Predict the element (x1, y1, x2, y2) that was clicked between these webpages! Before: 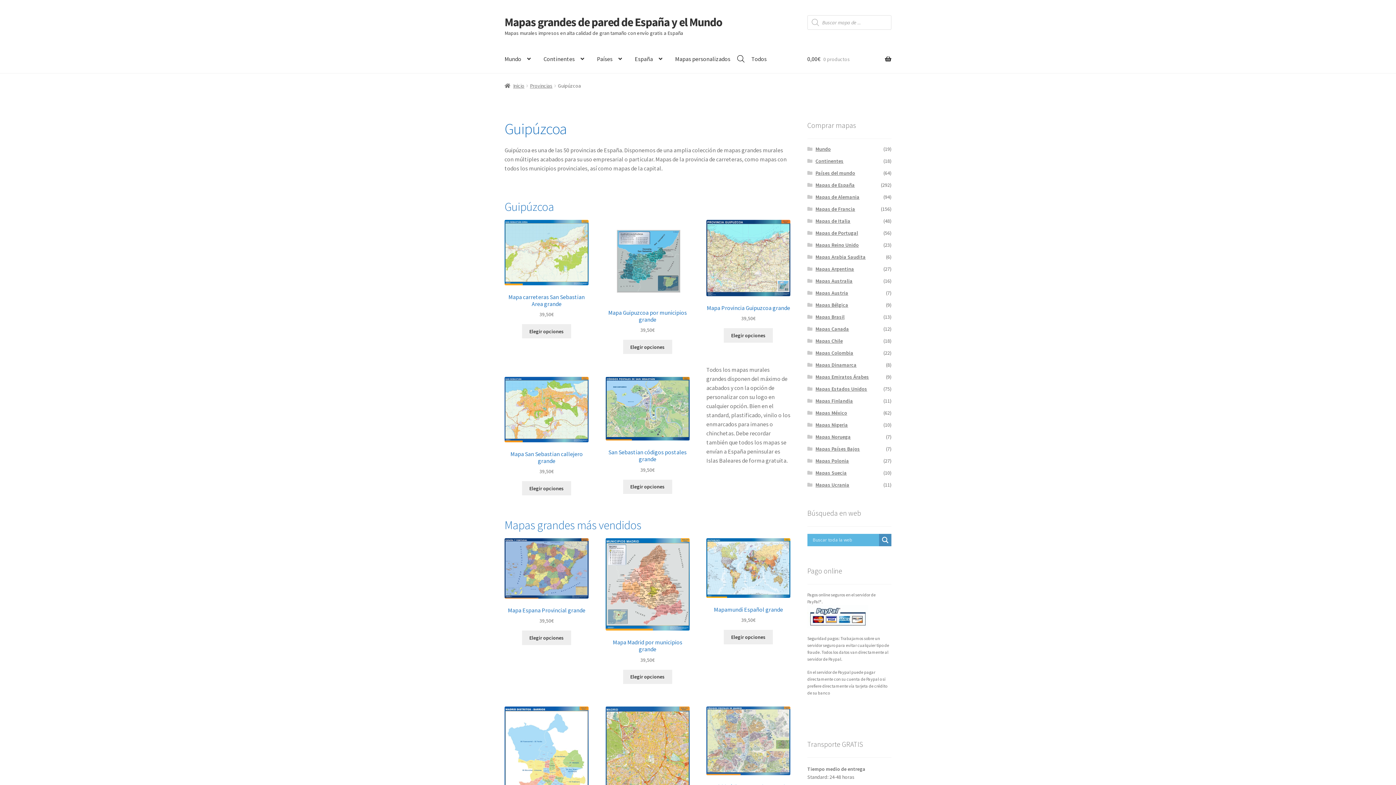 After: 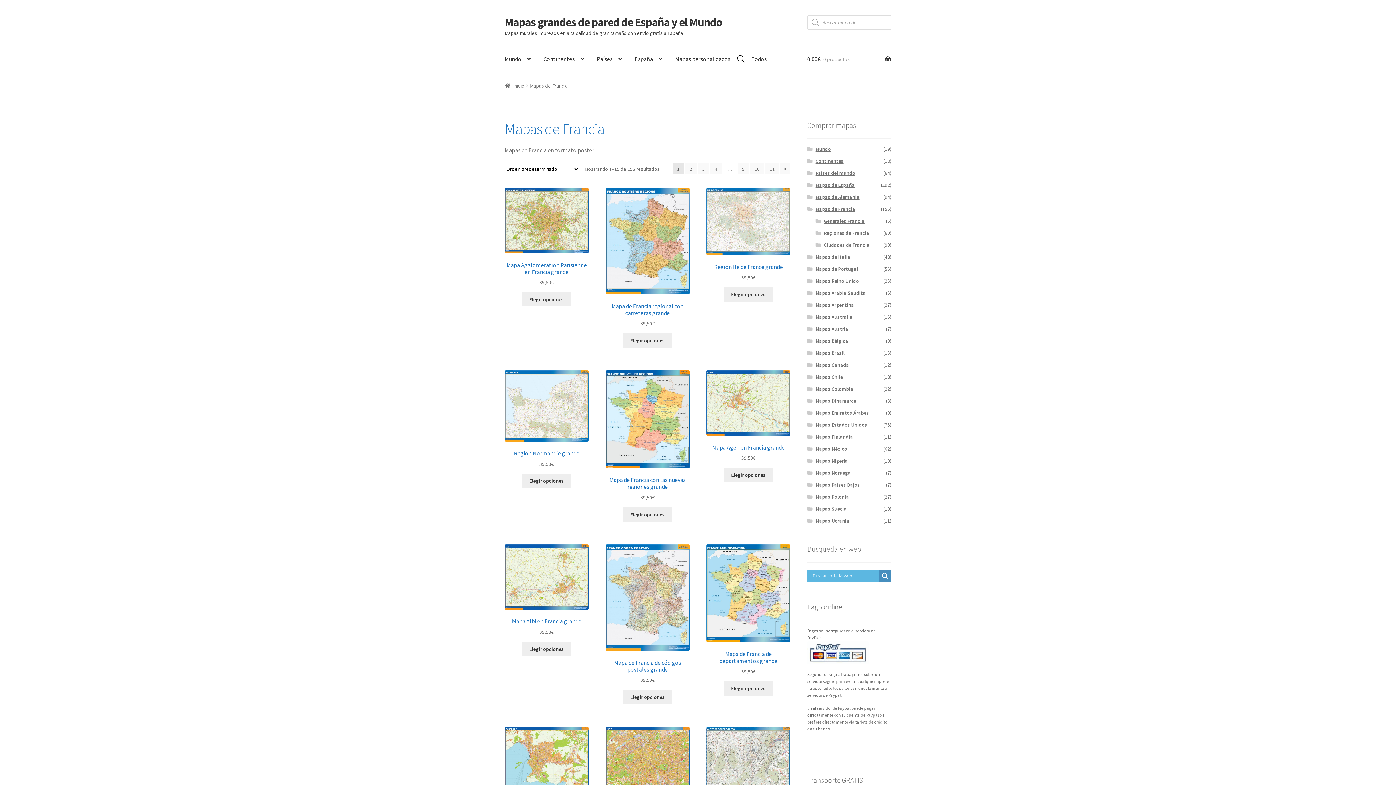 Action: label: Mapas de Francia bbox: (815, 205, 855, 212)